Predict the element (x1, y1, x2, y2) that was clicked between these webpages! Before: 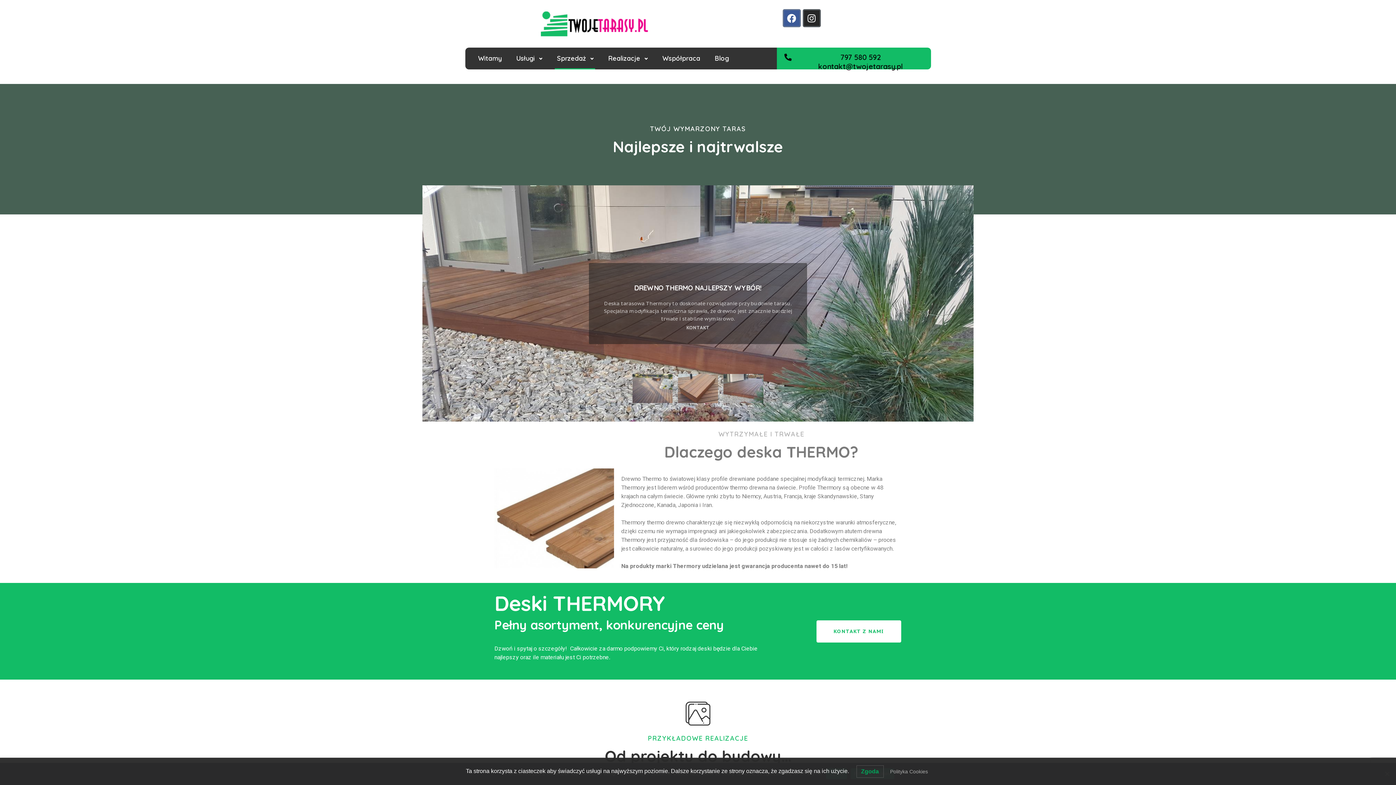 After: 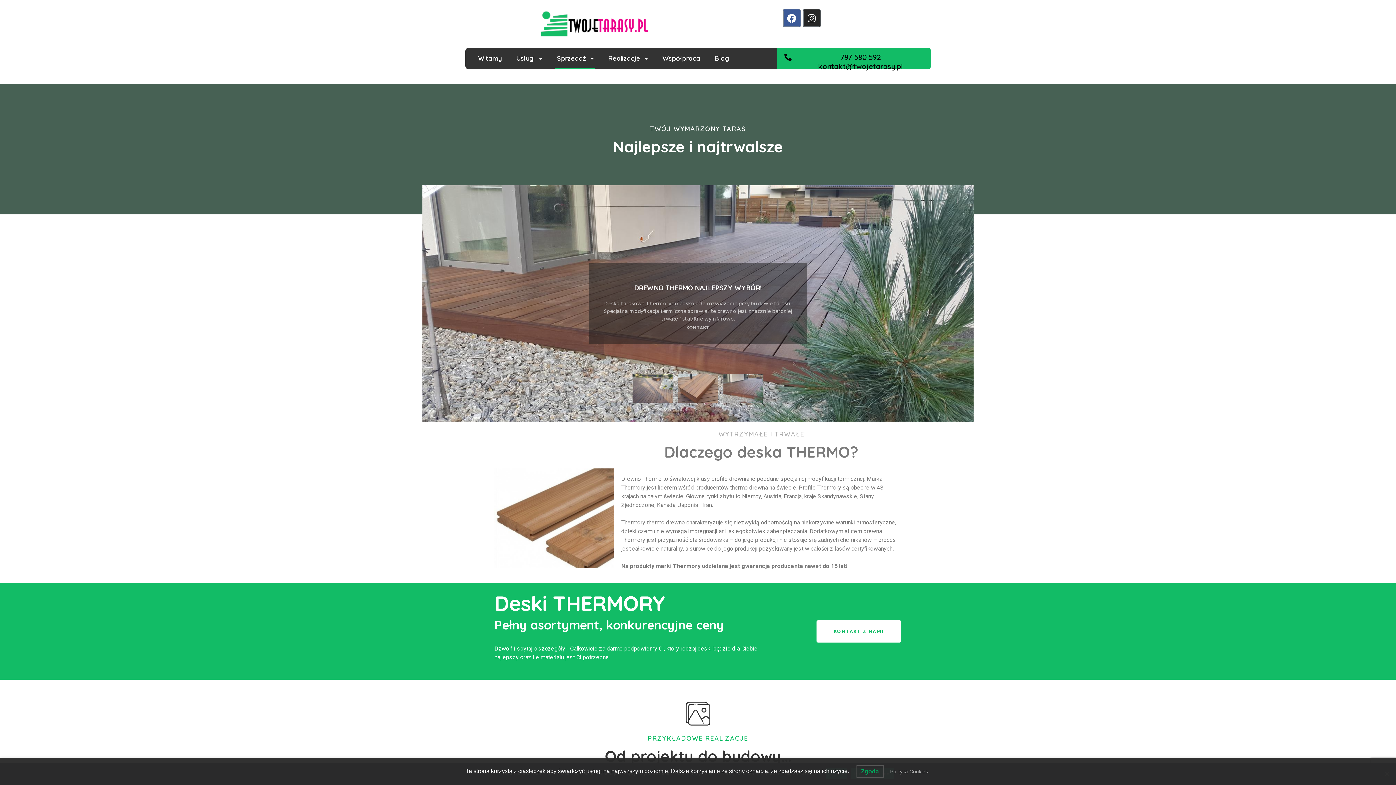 Action: bbox: (723, 374, 763, 403)